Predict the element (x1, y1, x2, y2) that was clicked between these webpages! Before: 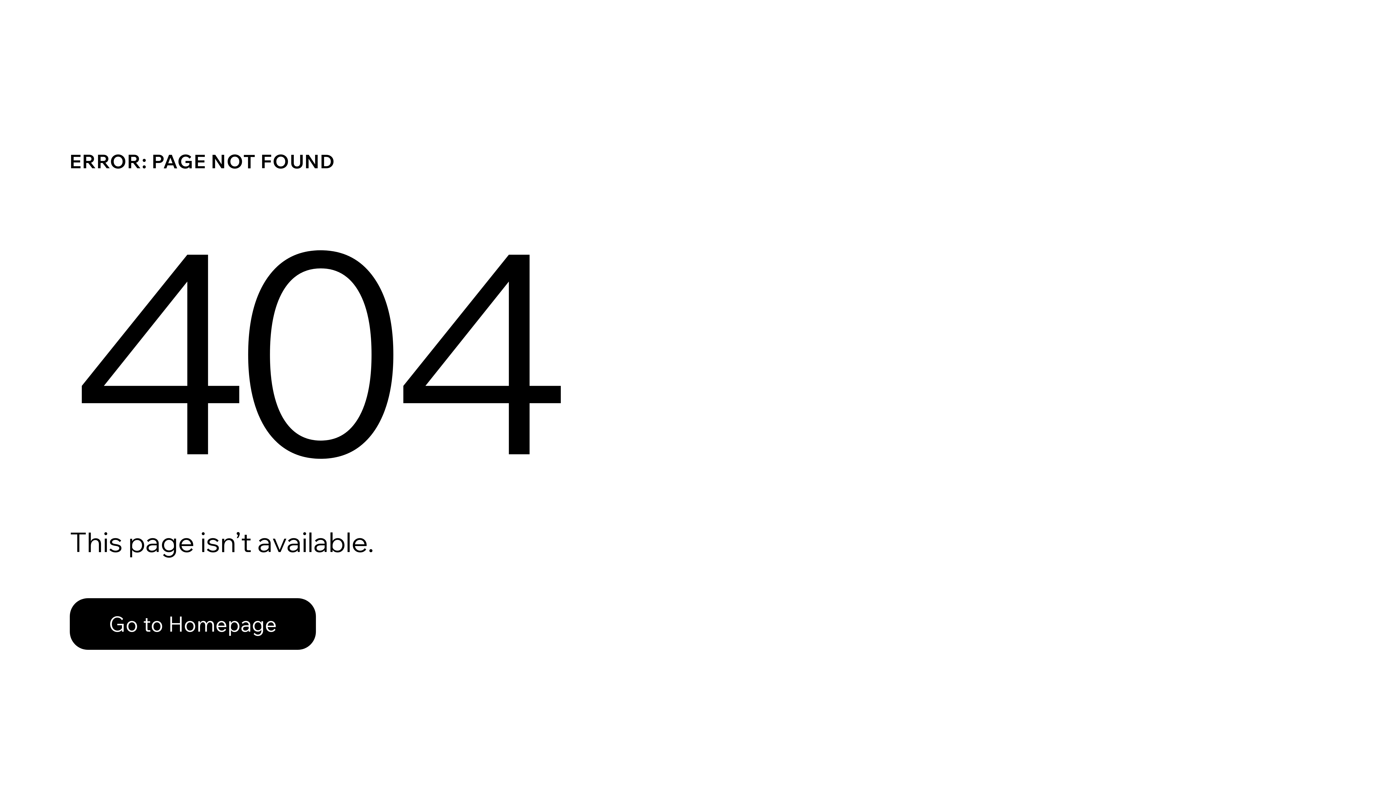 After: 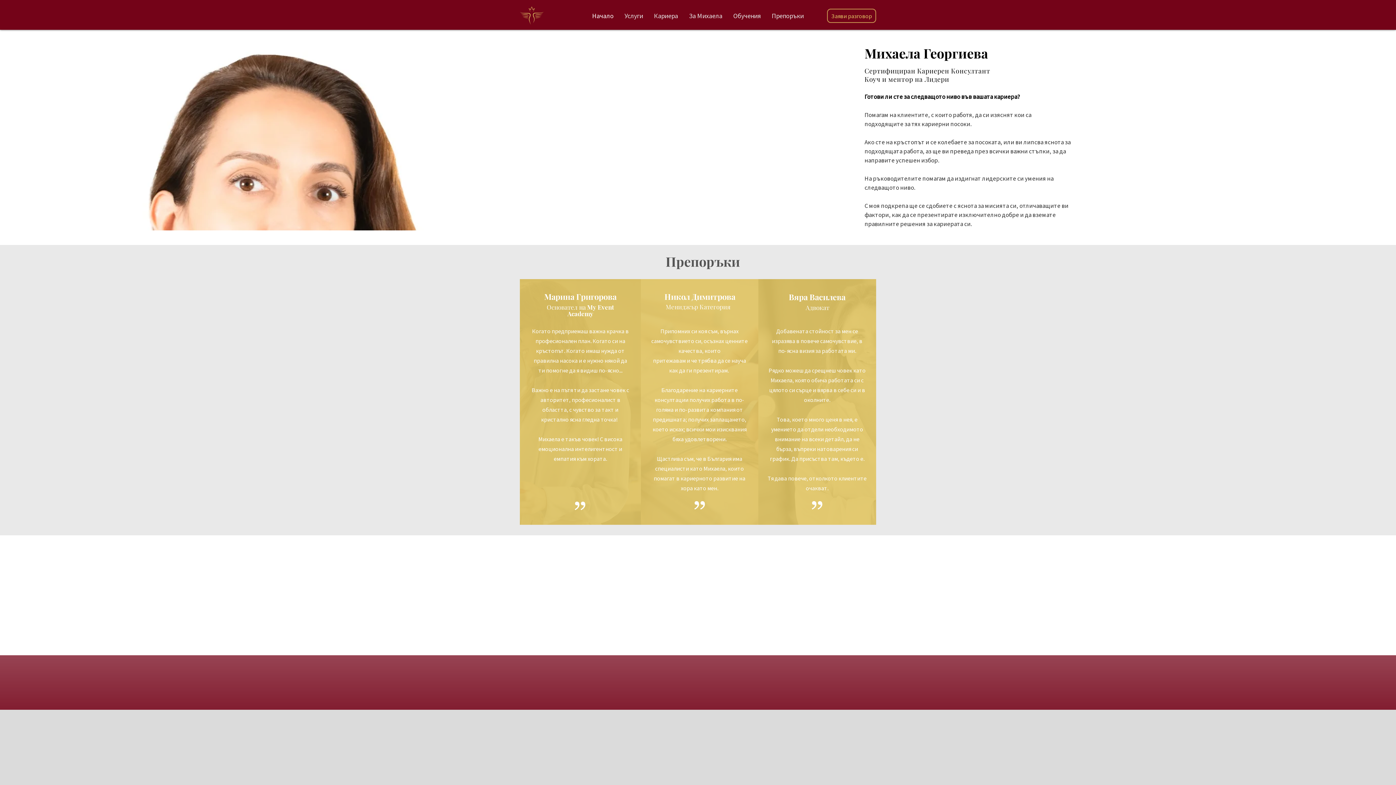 Action: label: Go to Homepage bbox: (69, 598, 316, 650)